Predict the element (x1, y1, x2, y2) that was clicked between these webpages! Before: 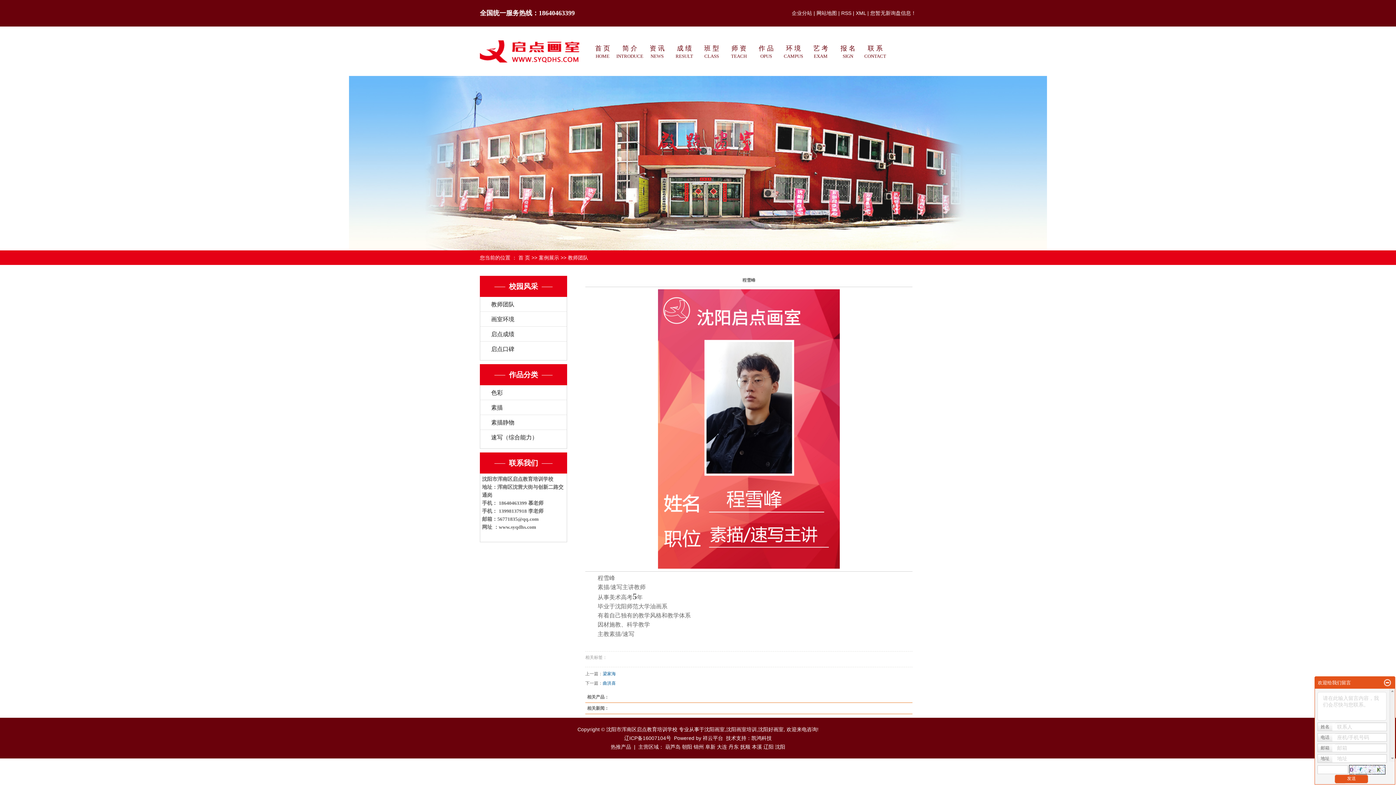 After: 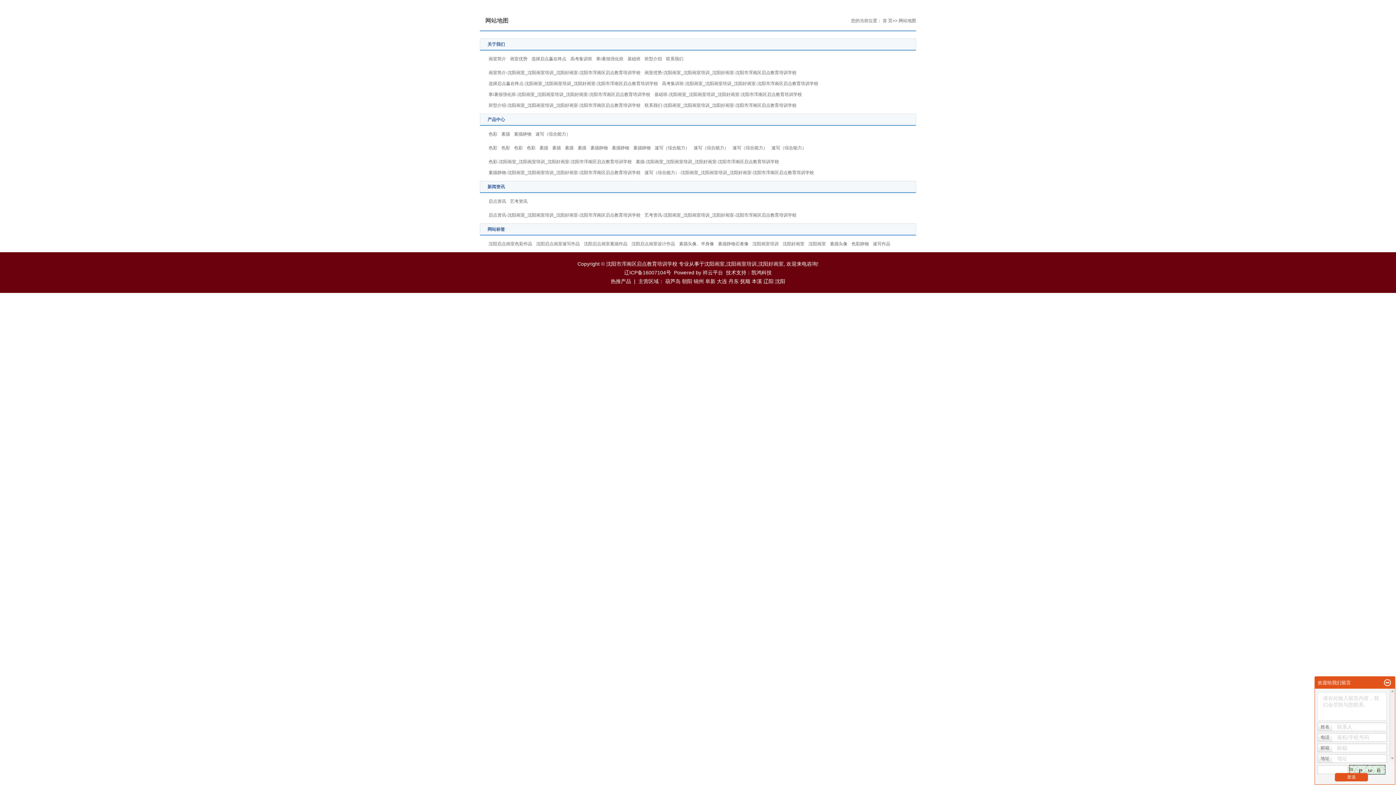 Action: bbox: (816, 10, 837, 16) label: 网站地图